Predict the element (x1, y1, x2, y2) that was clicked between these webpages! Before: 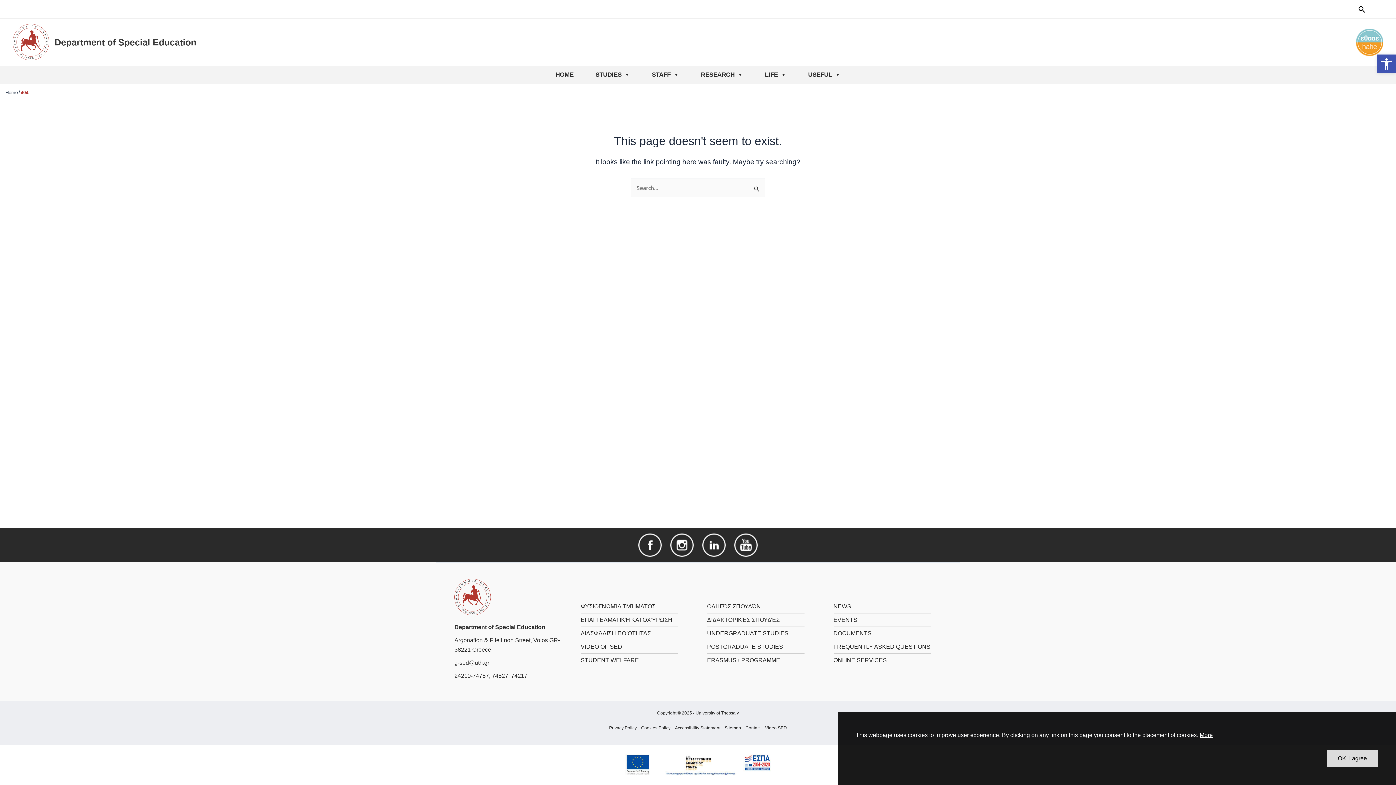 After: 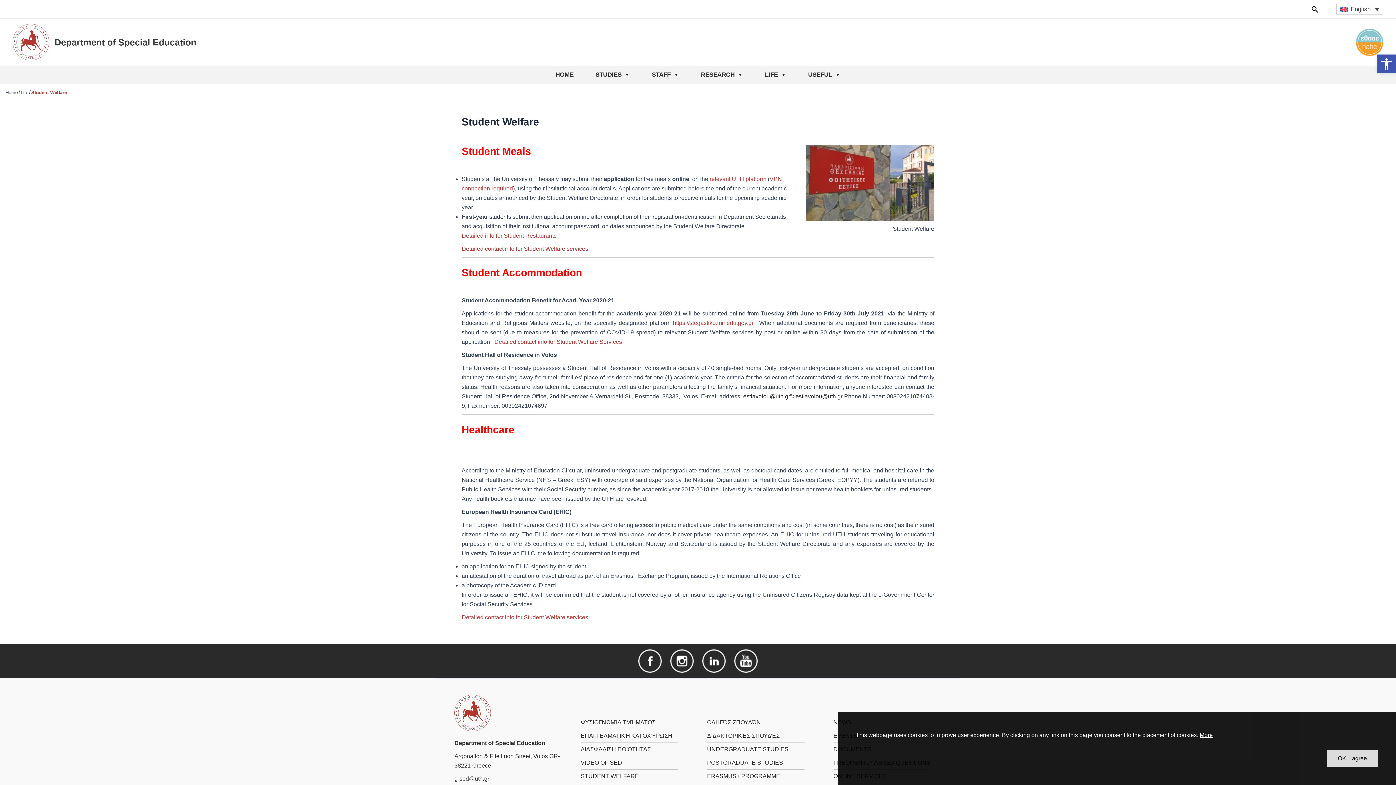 Action: label: STUDENT WELFARE bbox: (580, 657, 639, 663)